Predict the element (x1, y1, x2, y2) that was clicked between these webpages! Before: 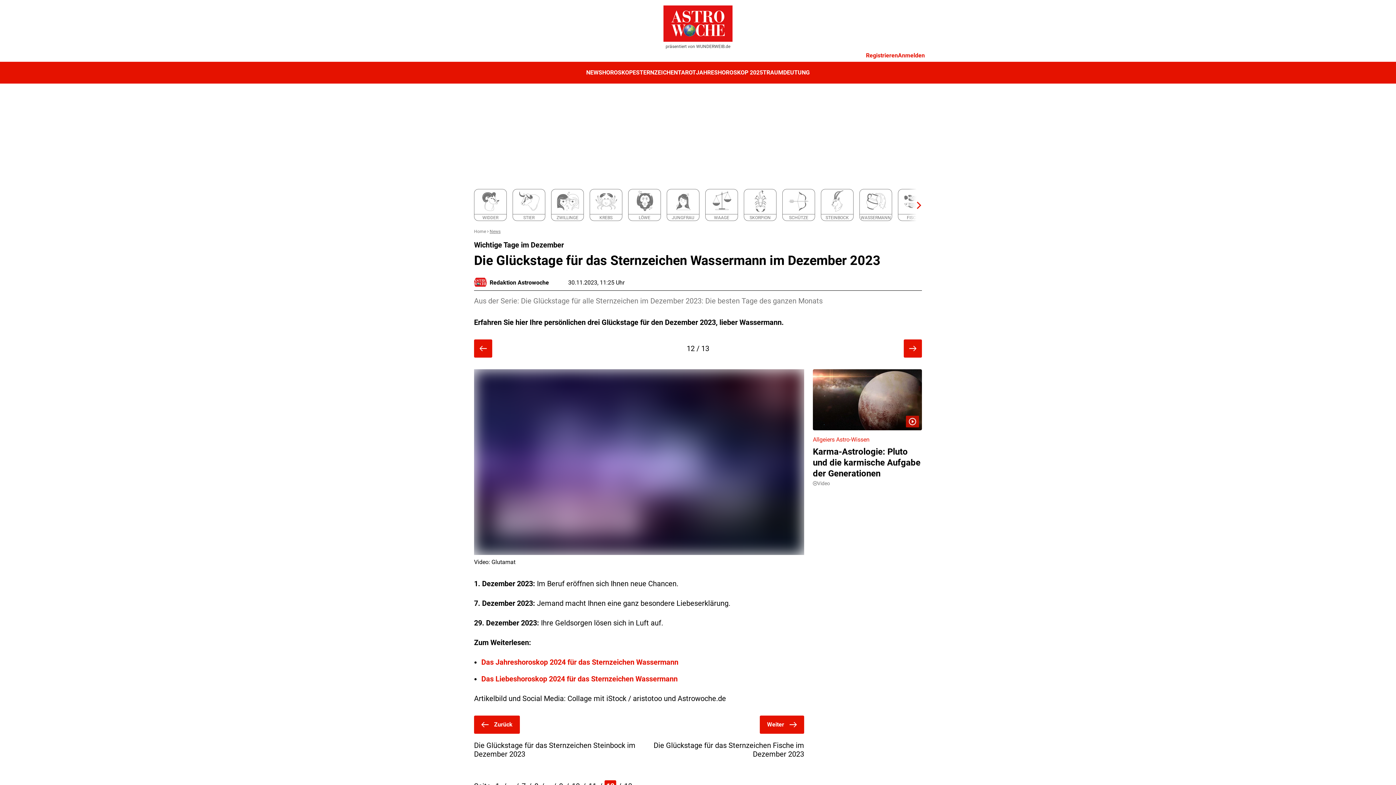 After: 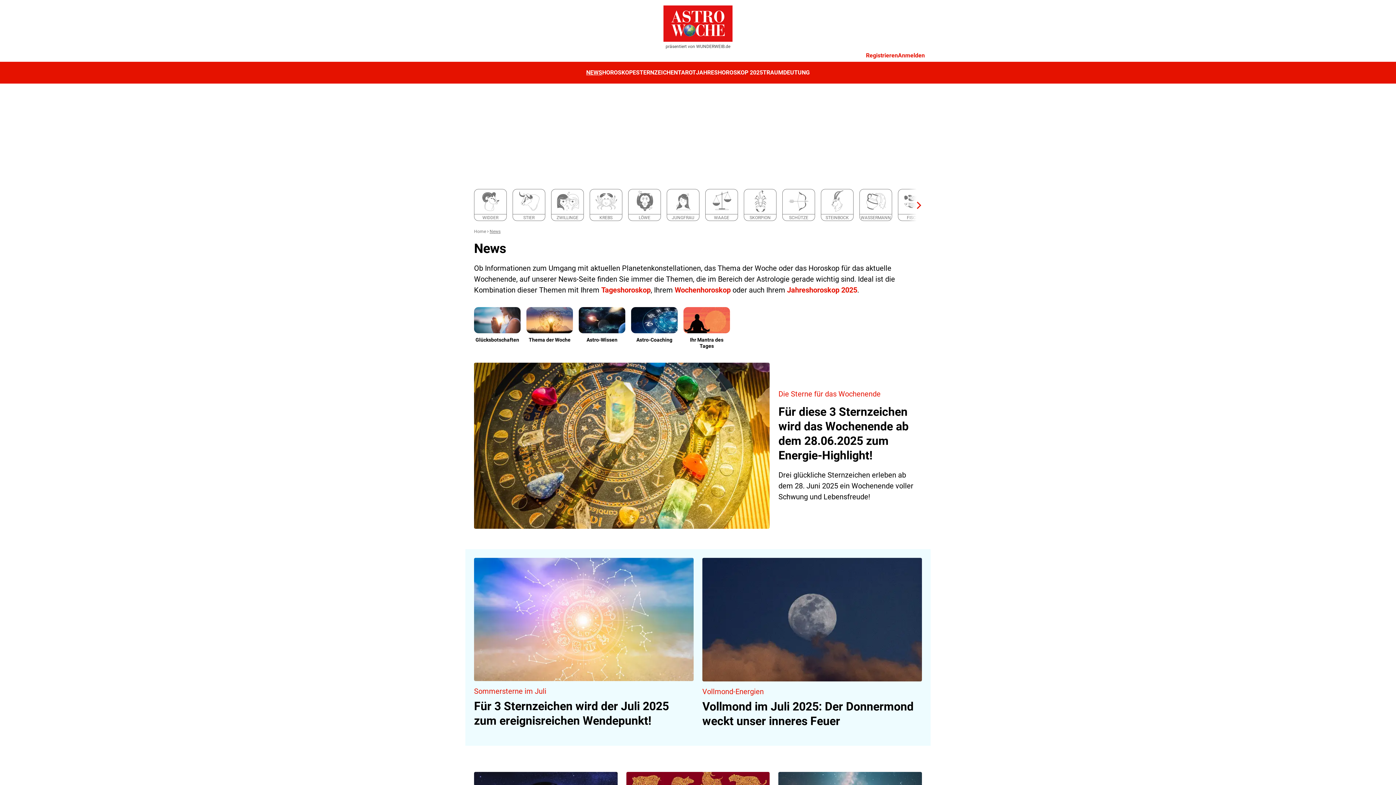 Action: bbox: (586, 69, 602, 76) label: NEWS